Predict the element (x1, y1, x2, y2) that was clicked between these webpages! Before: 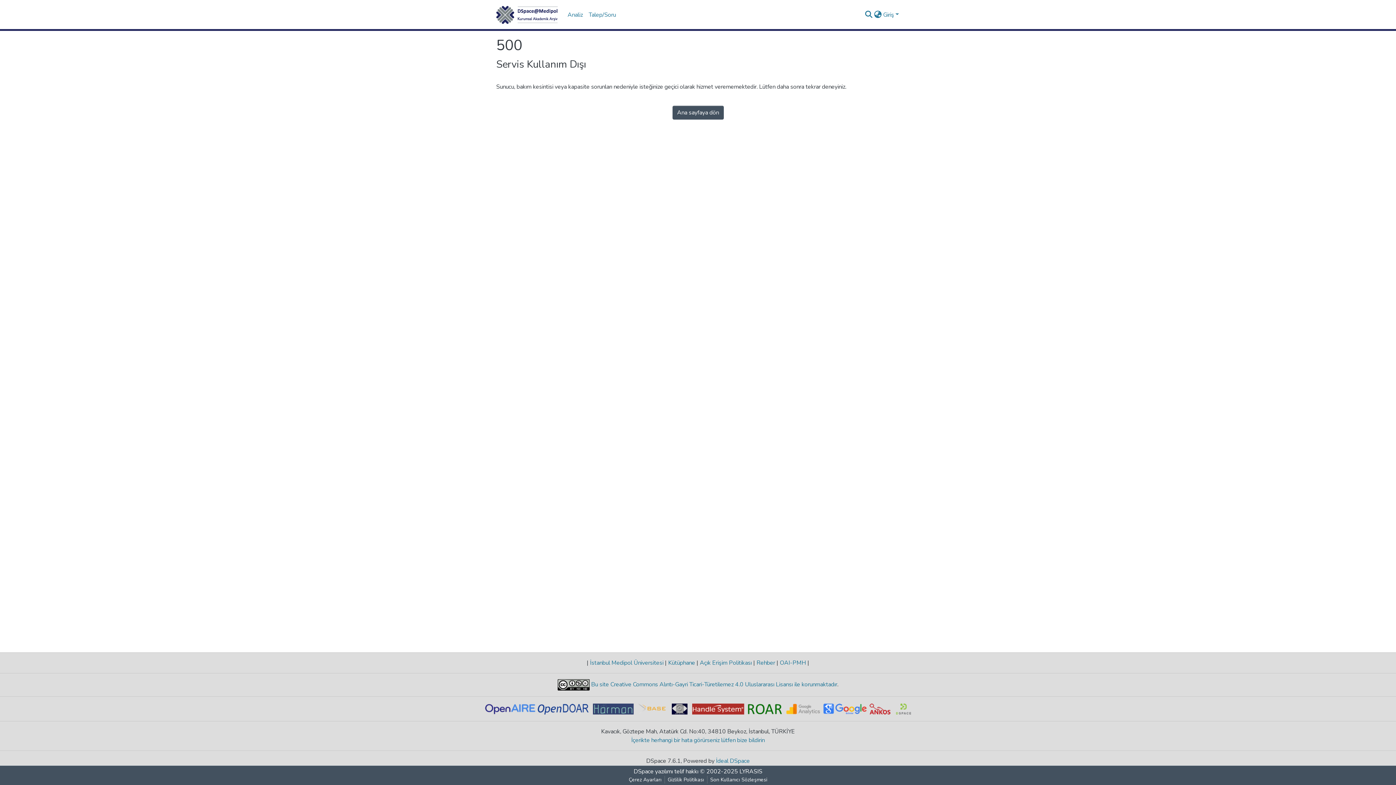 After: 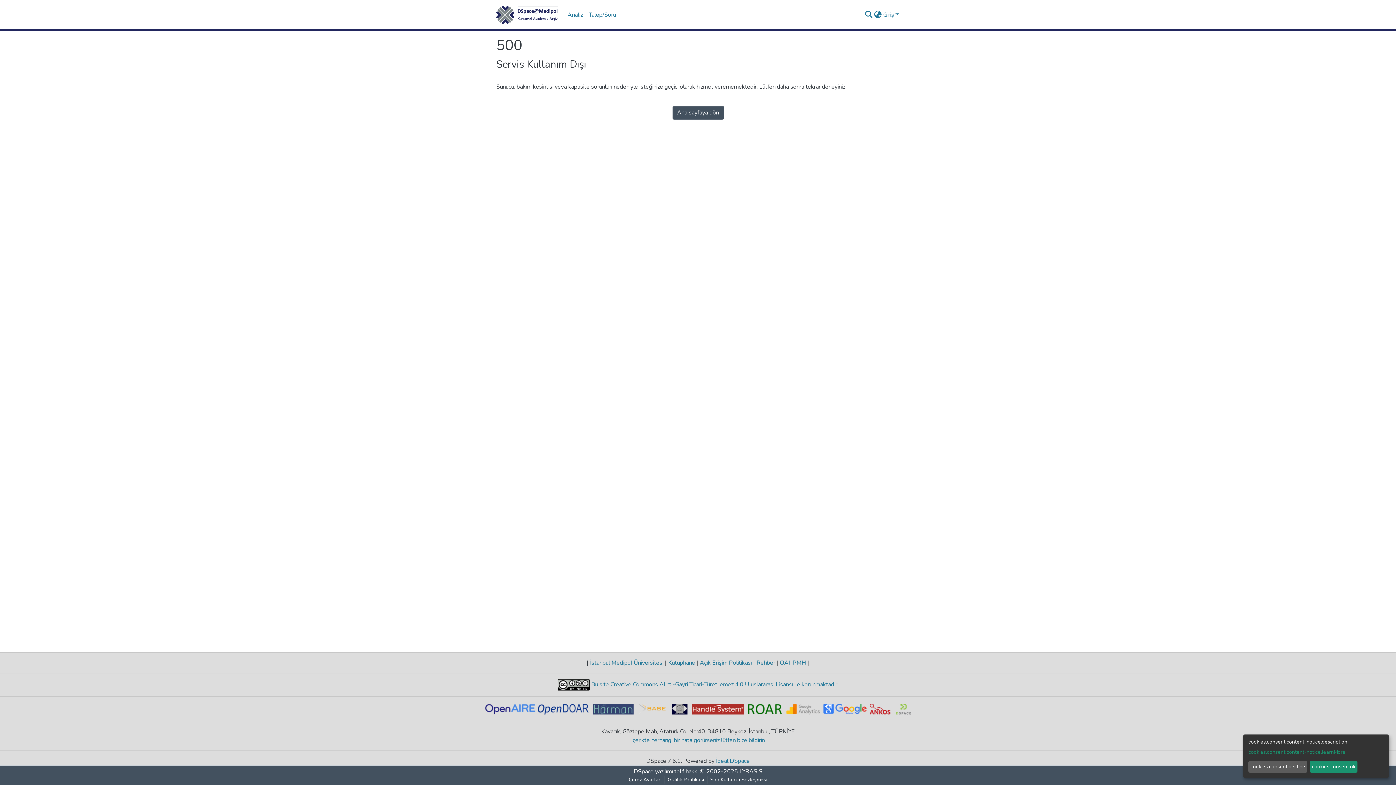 Action: bbox: (626, 776, 664, 784) label: Çerez Ayarları